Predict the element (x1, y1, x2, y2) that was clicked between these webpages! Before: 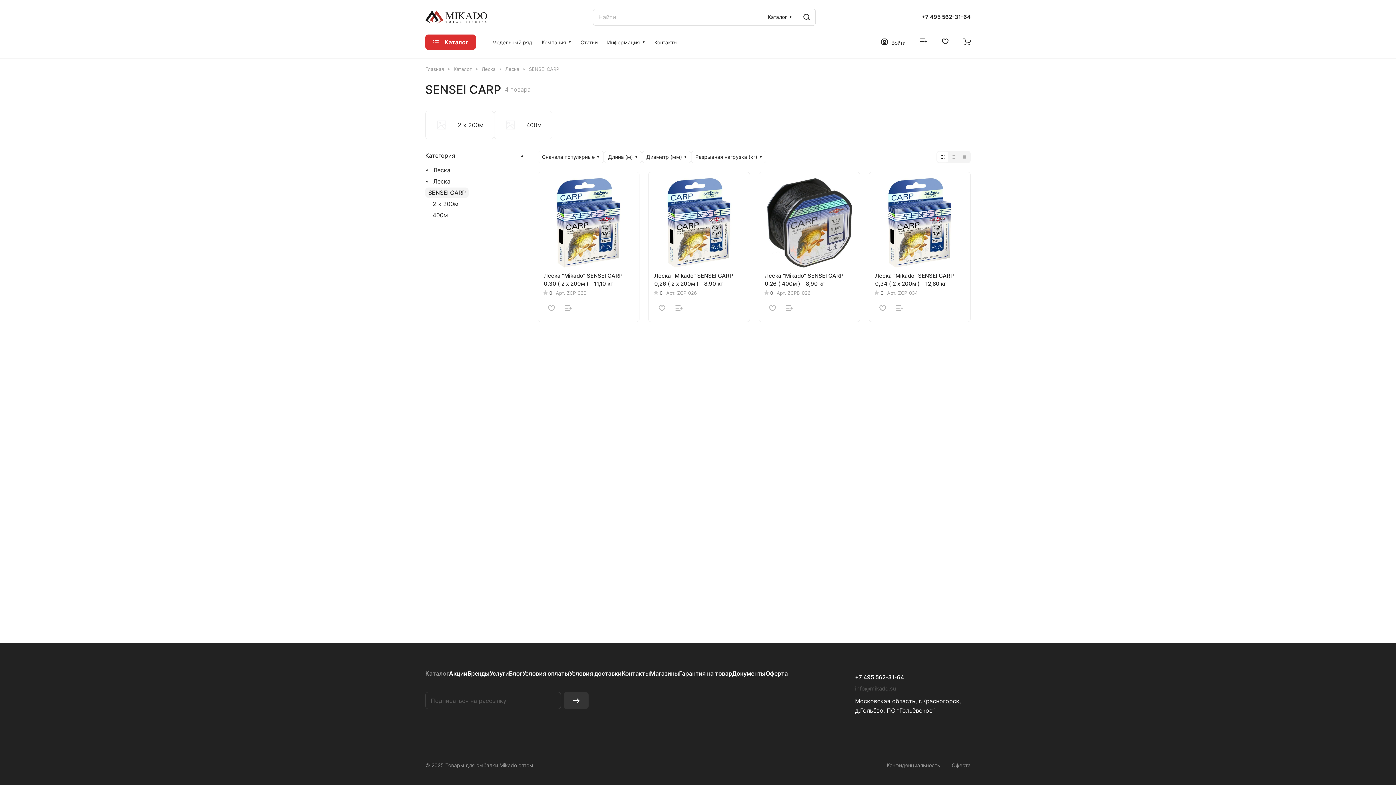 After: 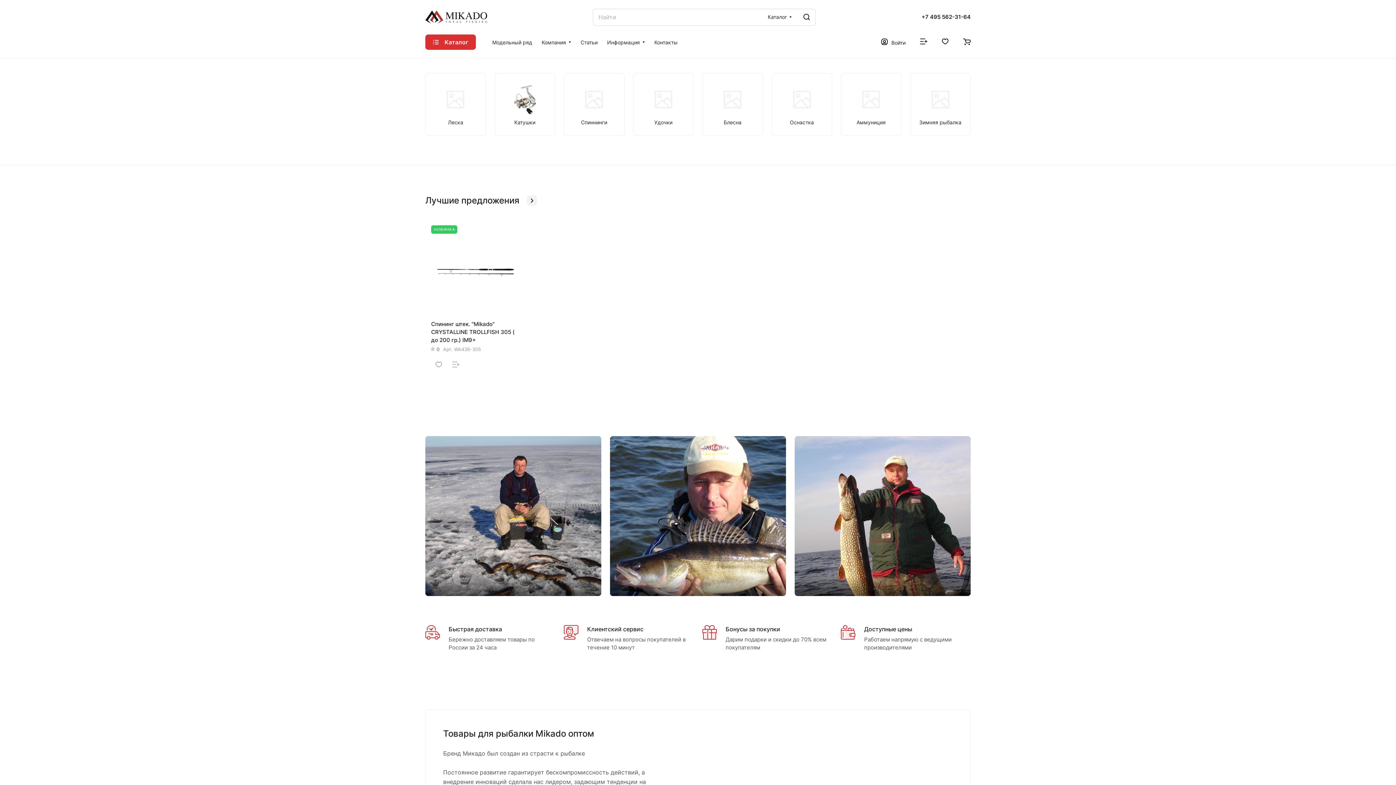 Action: bbox: (425, 8, 487, 26)